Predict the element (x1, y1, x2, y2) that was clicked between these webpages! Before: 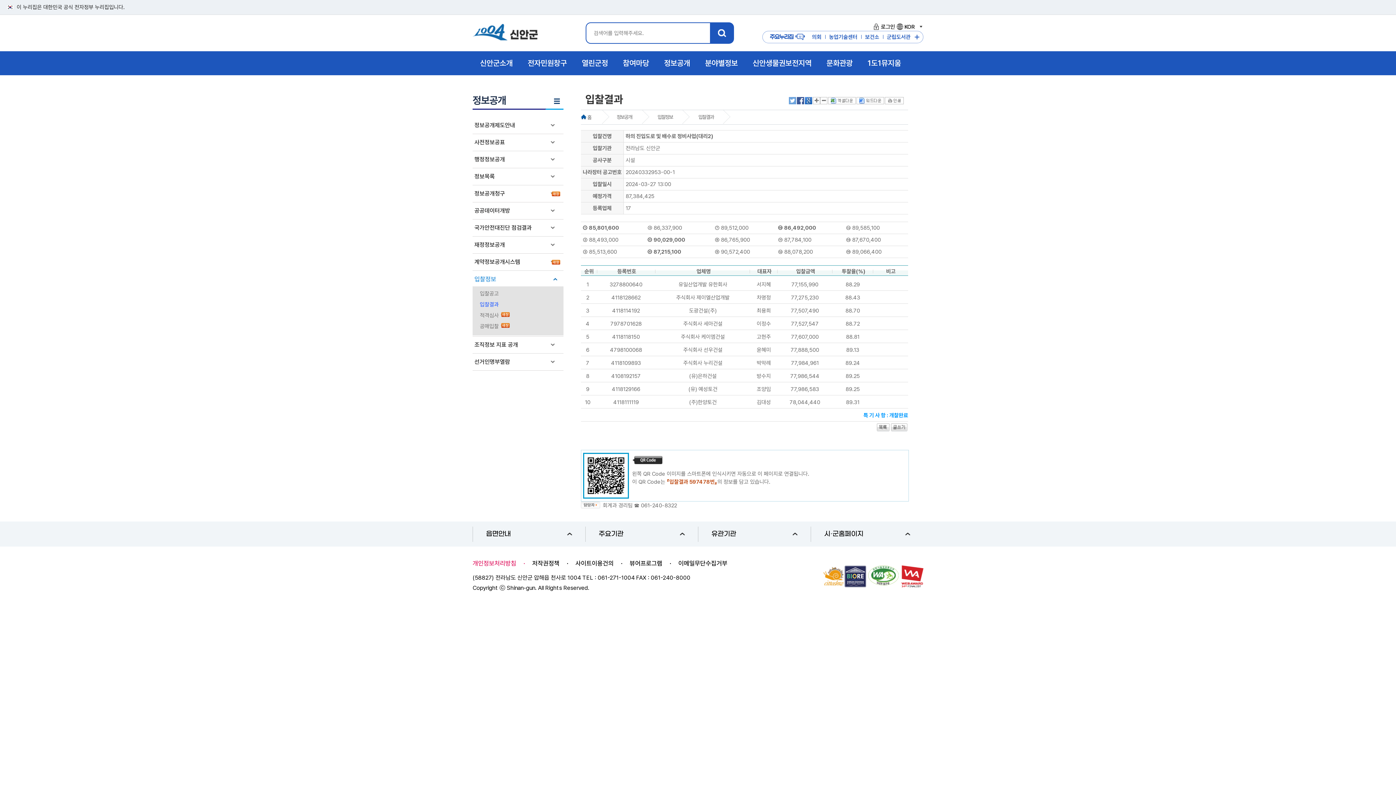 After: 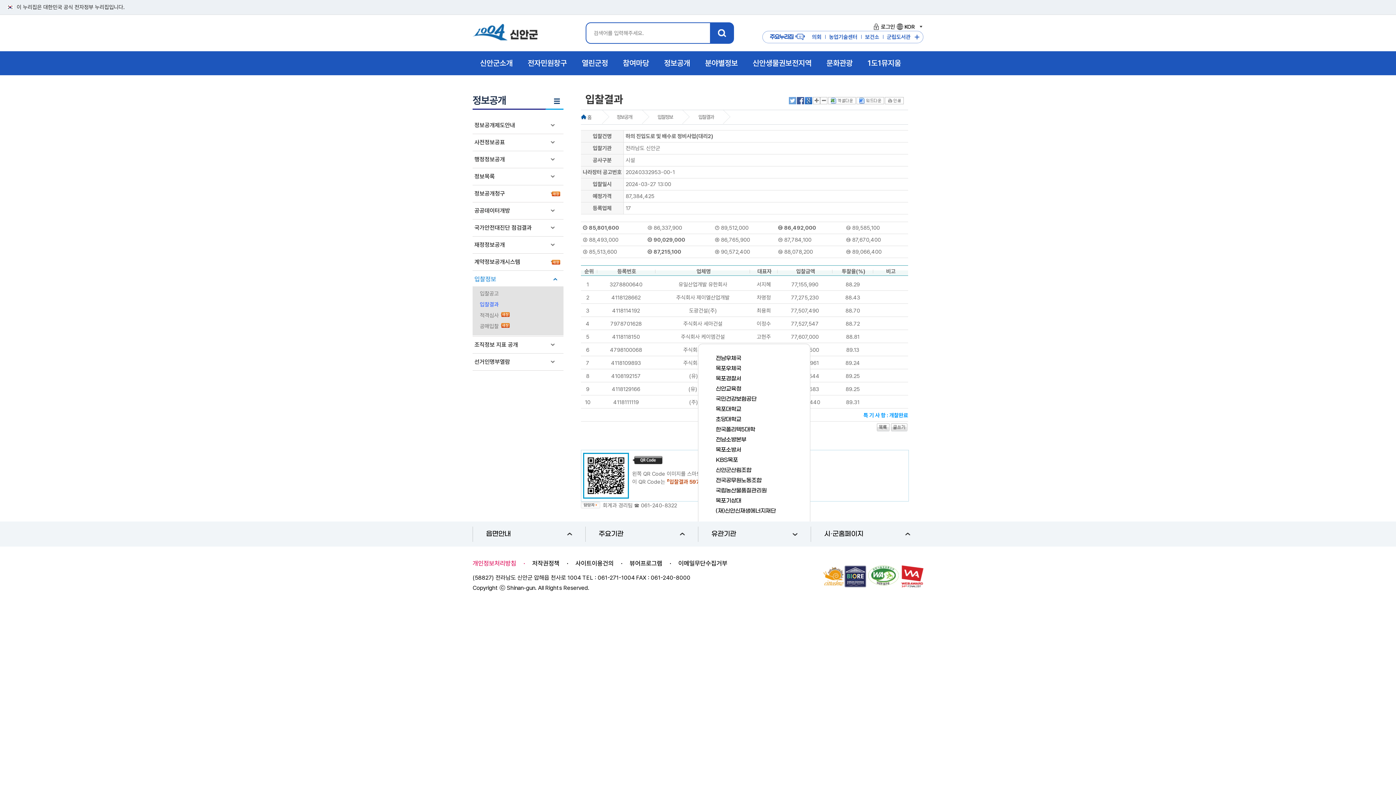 Action: bbox: (711, 526, 797, 542) label: 유관기관
열기